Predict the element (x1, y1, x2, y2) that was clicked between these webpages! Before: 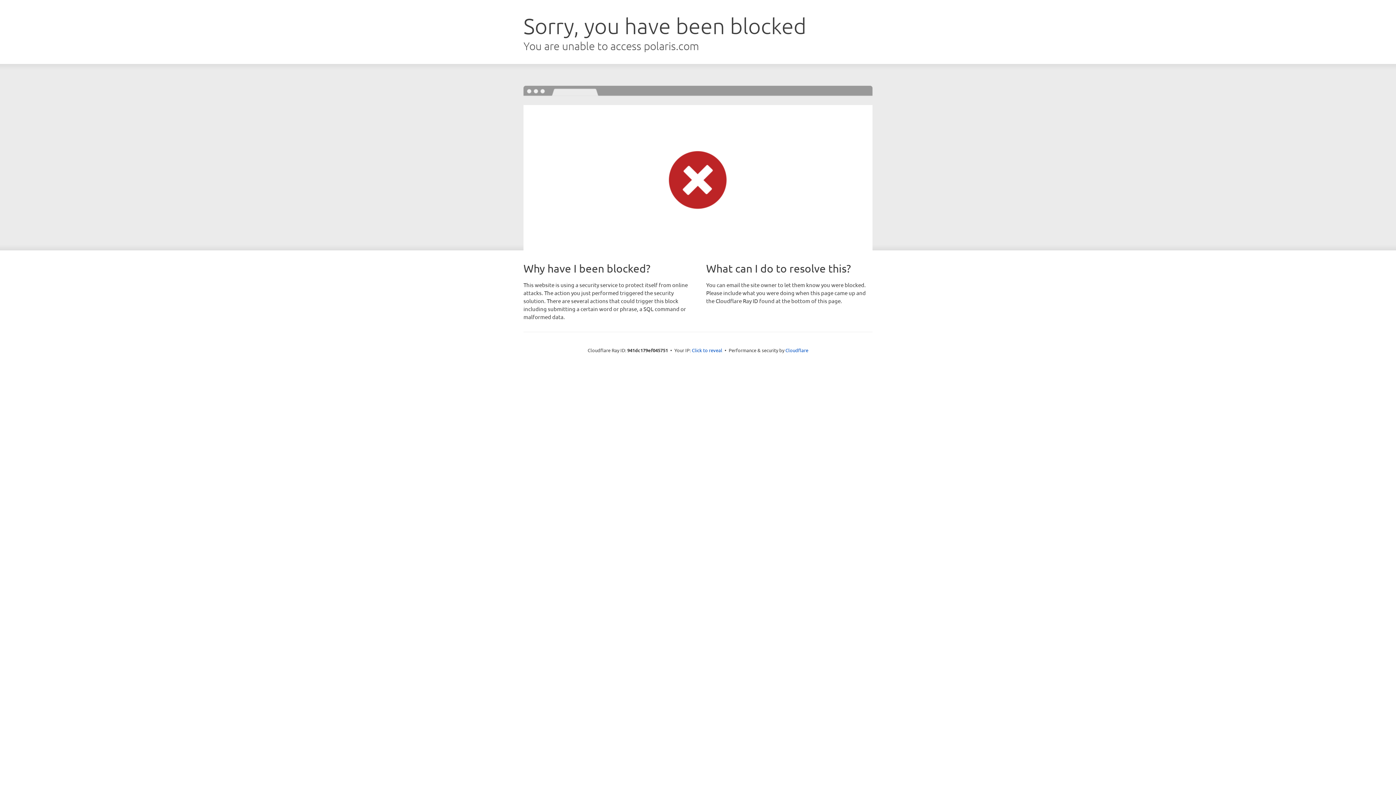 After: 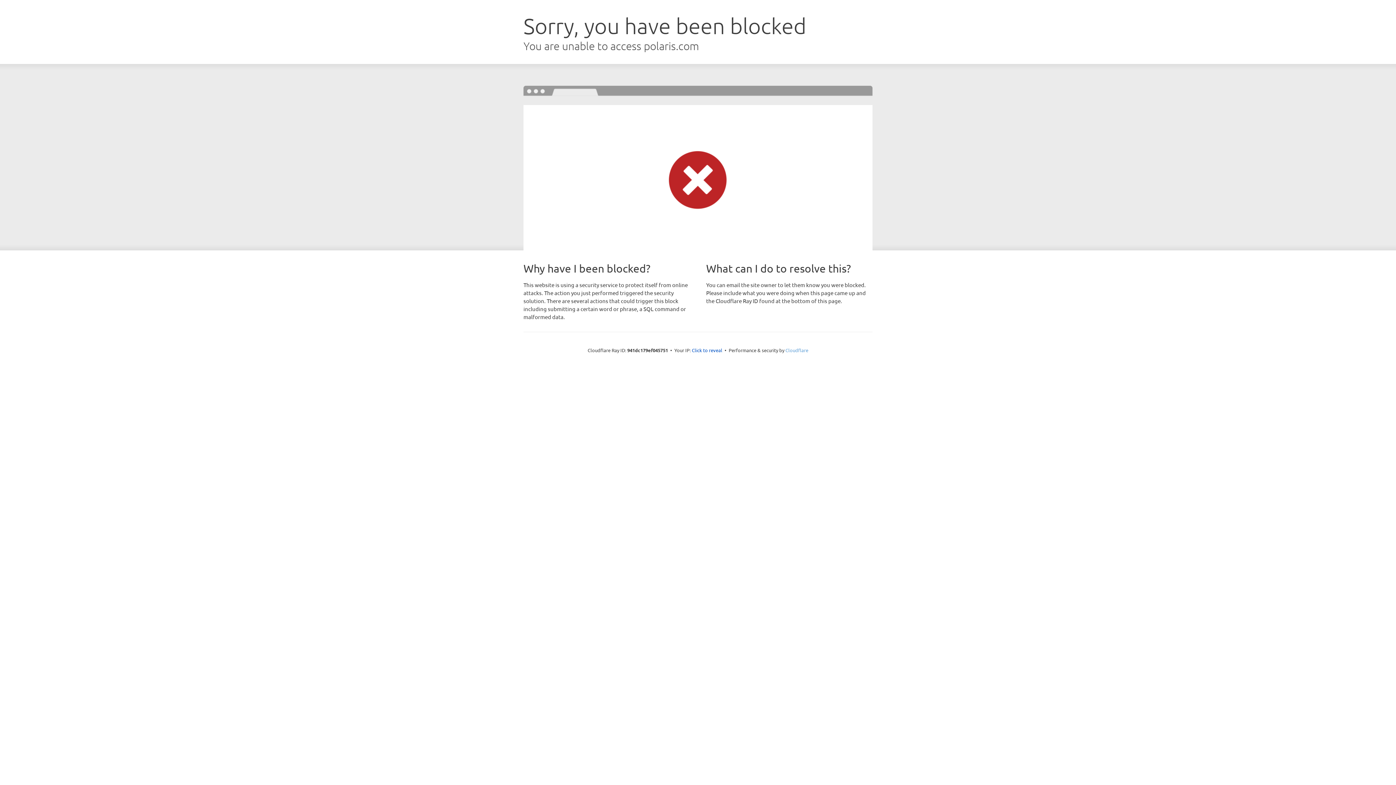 Action: bbox: (785, 347, 808, 353) label: Cloudflare